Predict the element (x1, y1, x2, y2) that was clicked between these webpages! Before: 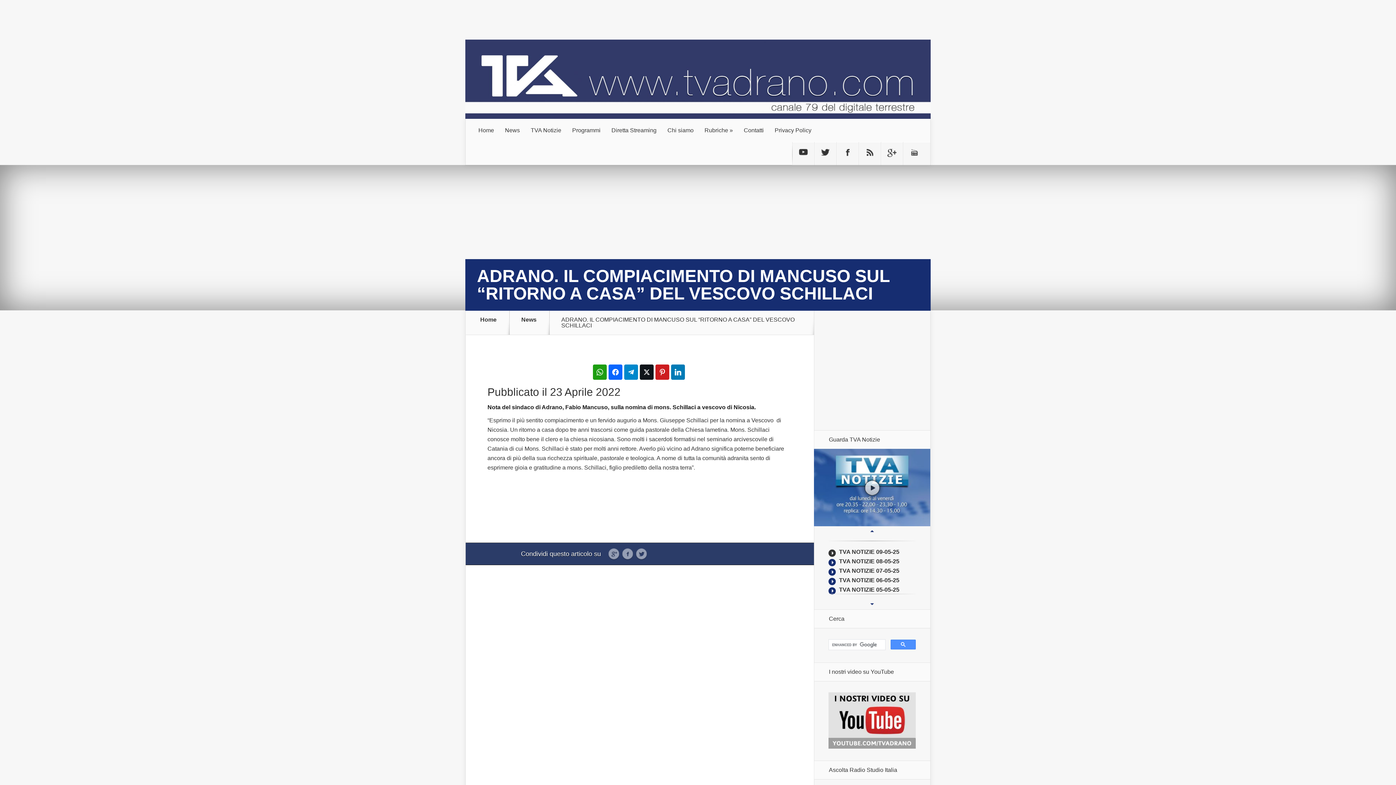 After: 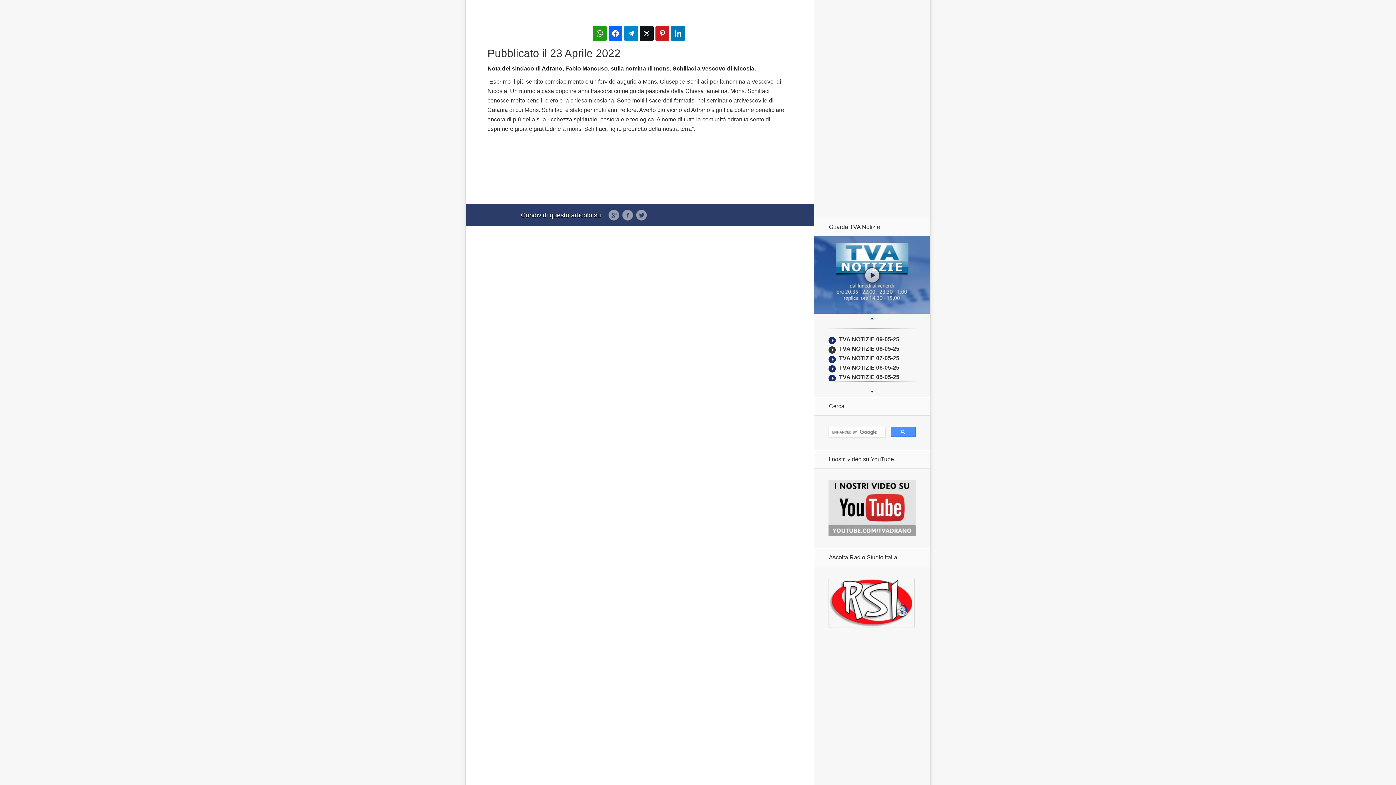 Action: label: Successivo bbox: (828, 597, 916, 611)